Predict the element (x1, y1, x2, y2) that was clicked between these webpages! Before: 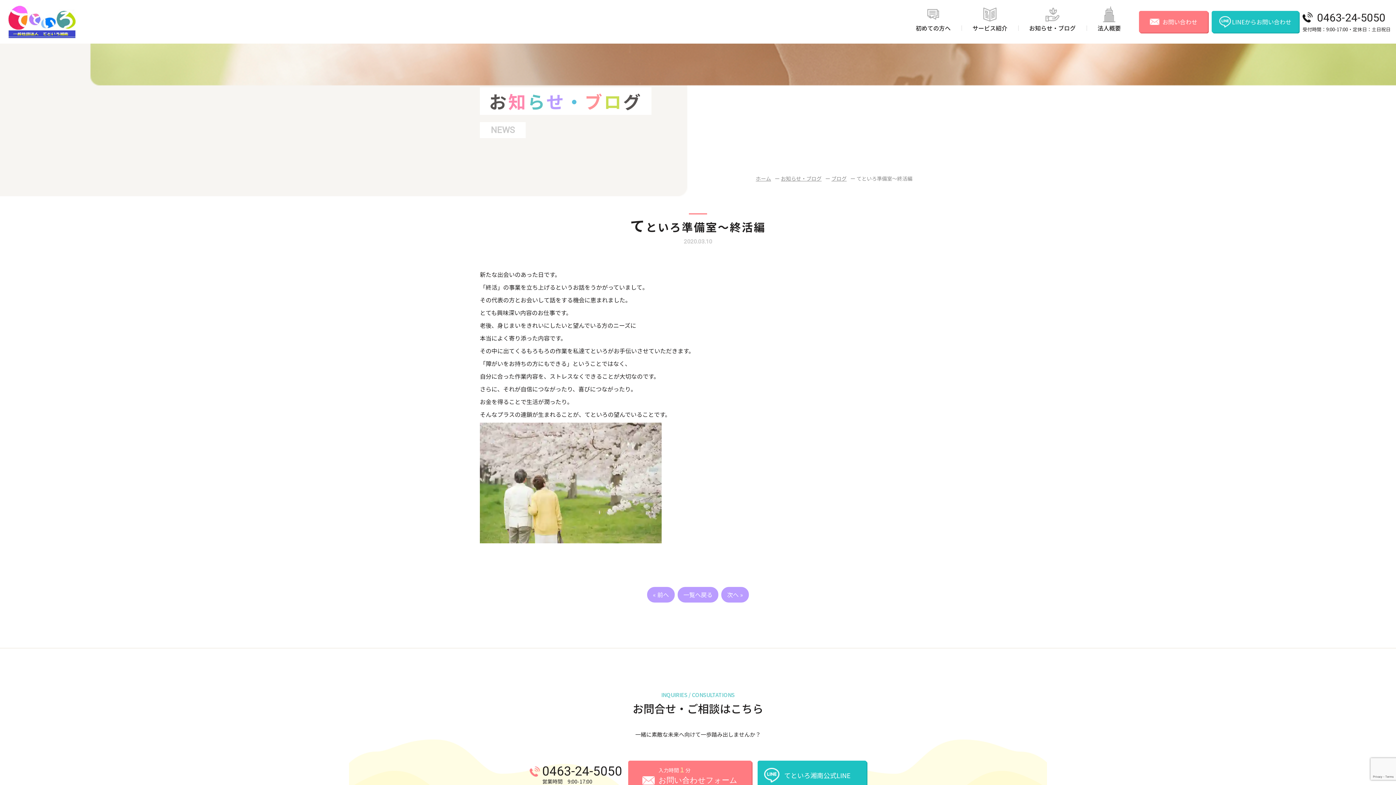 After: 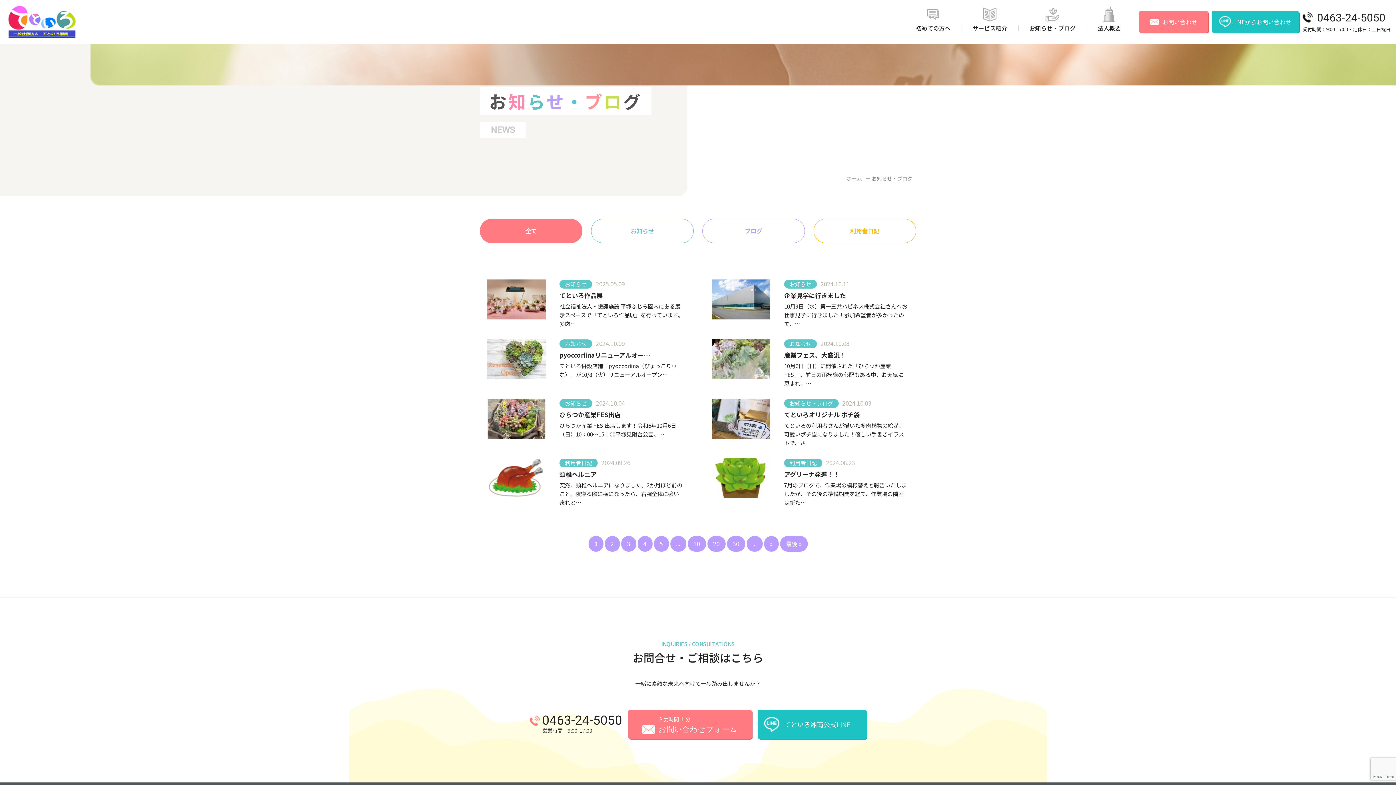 Action: label: お知らせ・ブログ bbox: (1029, 0, 1076, 43)